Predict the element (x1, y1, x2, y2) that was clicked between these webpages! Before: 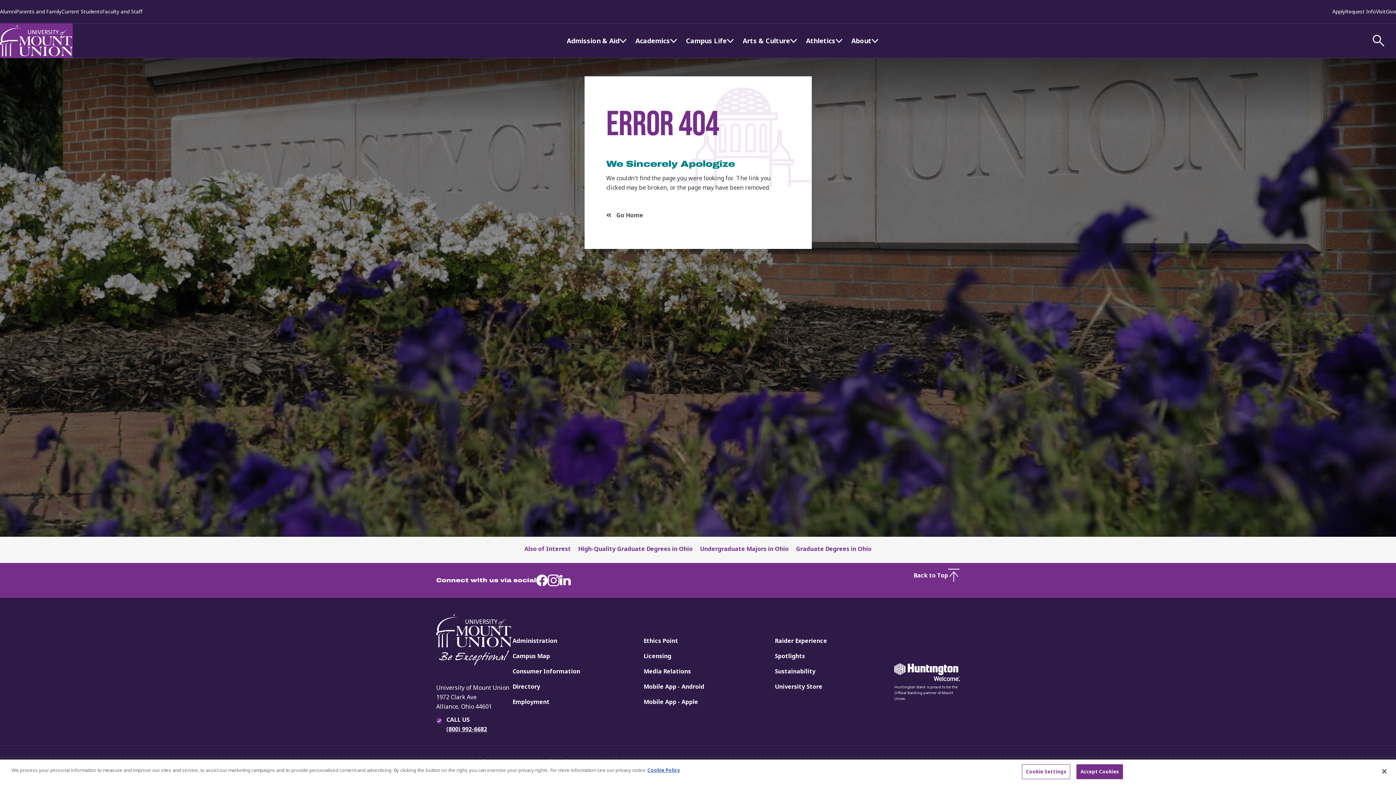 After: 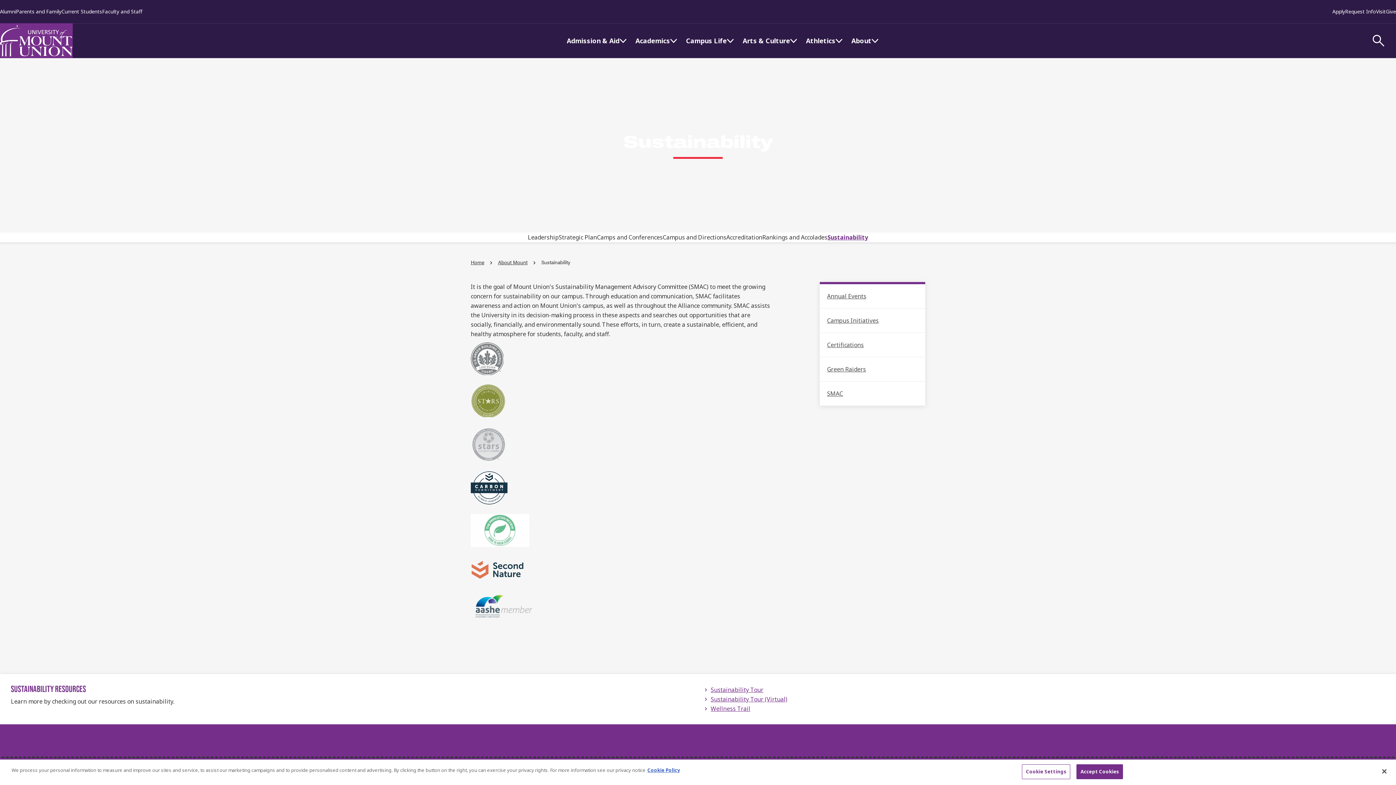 Action: bbox: (775, 667, 815, 675) label: Sustainability